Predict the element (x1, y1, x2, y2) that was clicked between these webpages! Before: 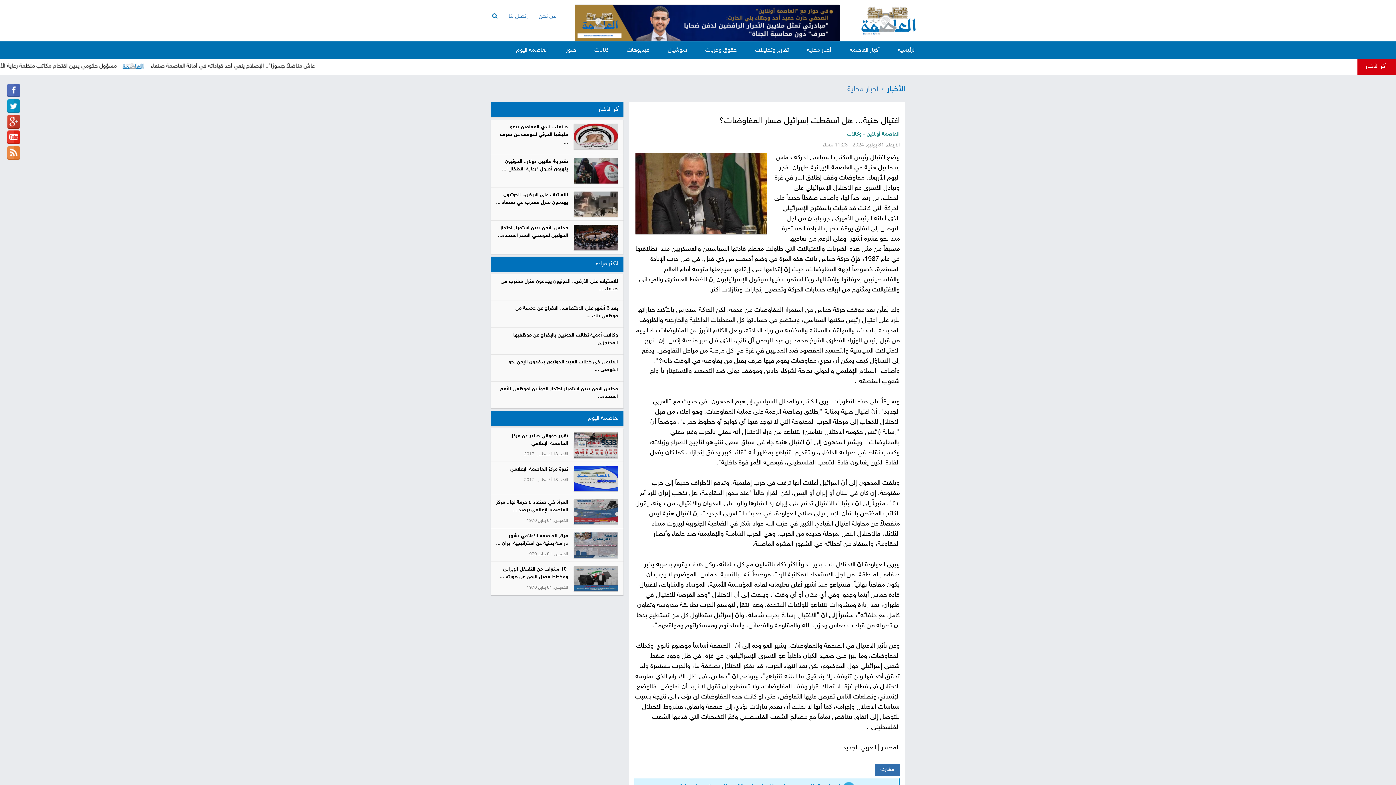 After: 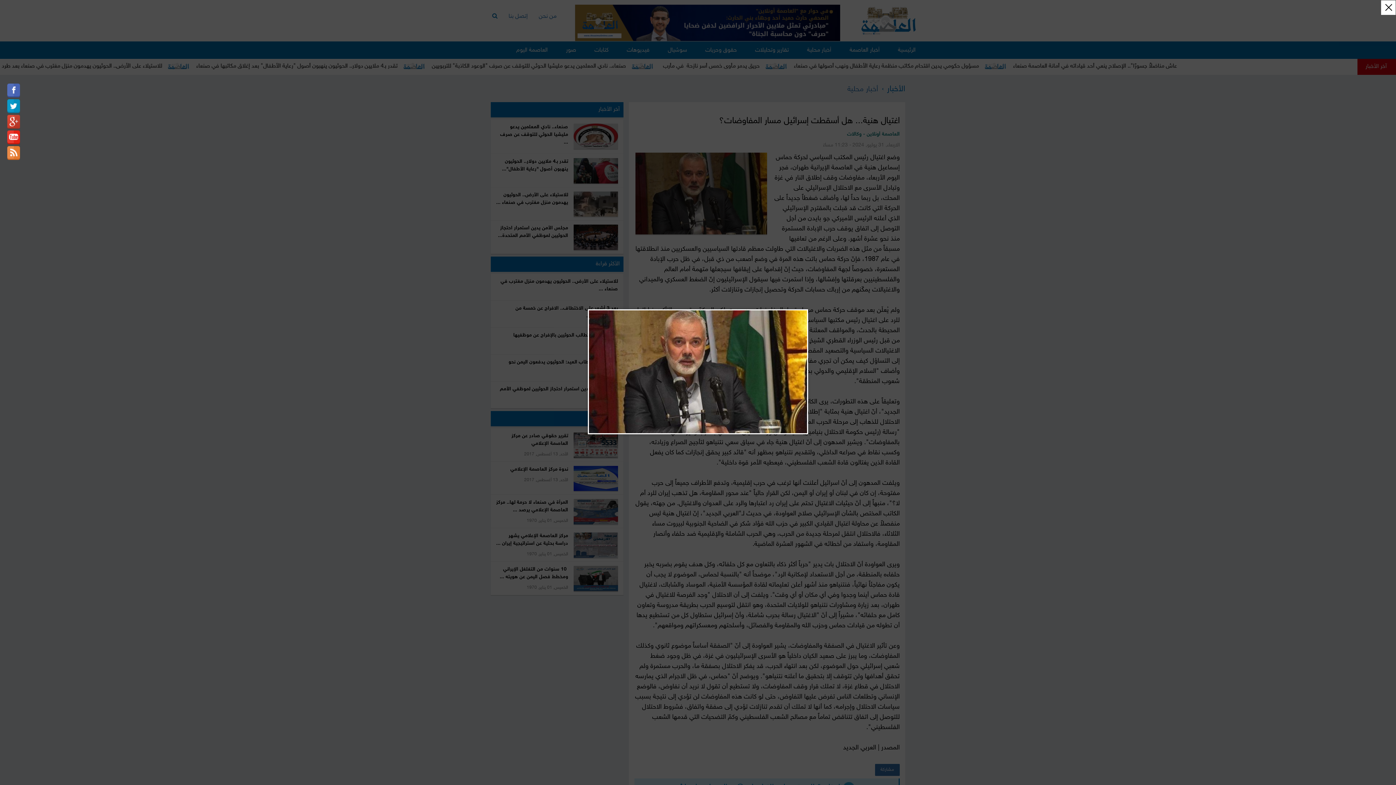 Action: bbox: (635, 152, 767, 234)